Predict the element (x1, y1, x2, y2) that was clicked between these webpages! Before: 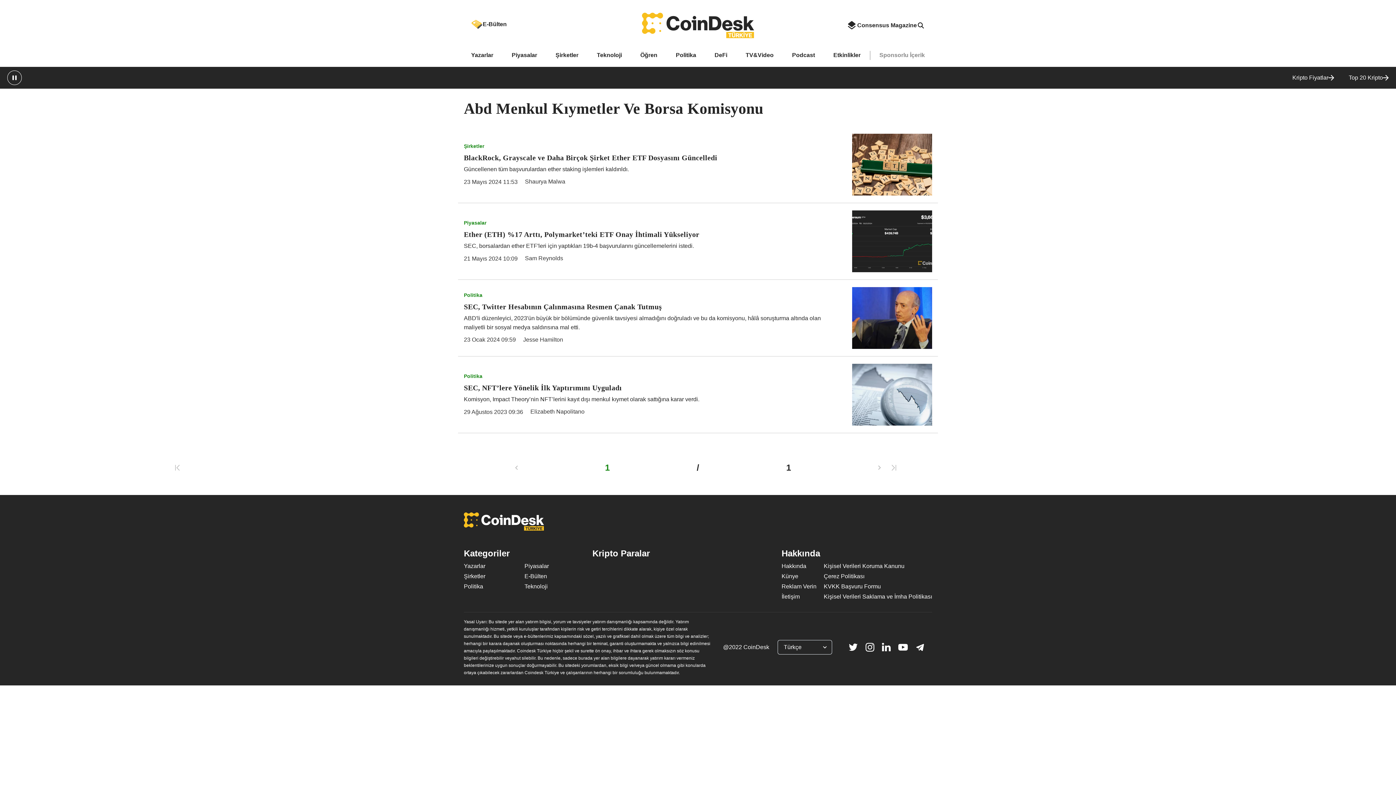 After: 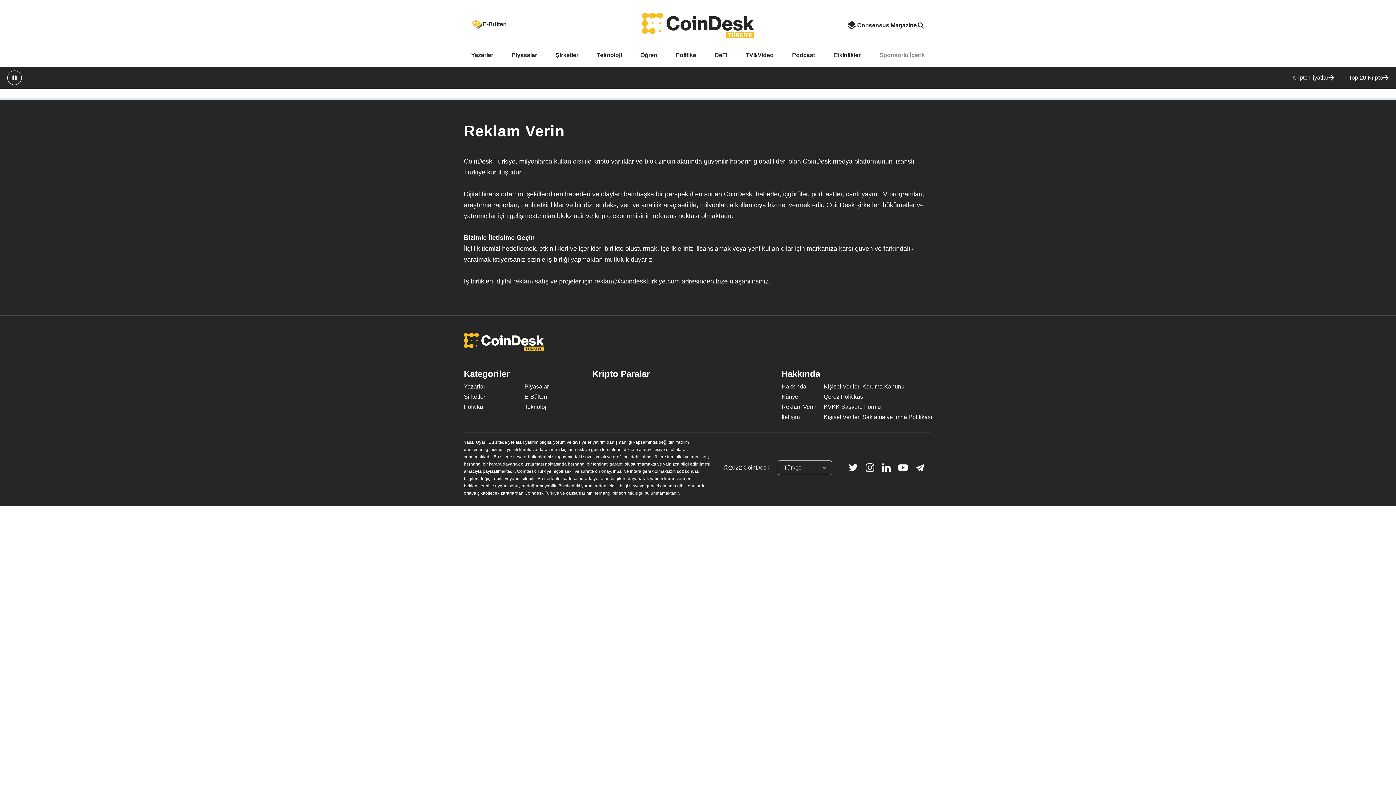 Action: bbox: (781, 583, 816, 589) label: Reklam Verin